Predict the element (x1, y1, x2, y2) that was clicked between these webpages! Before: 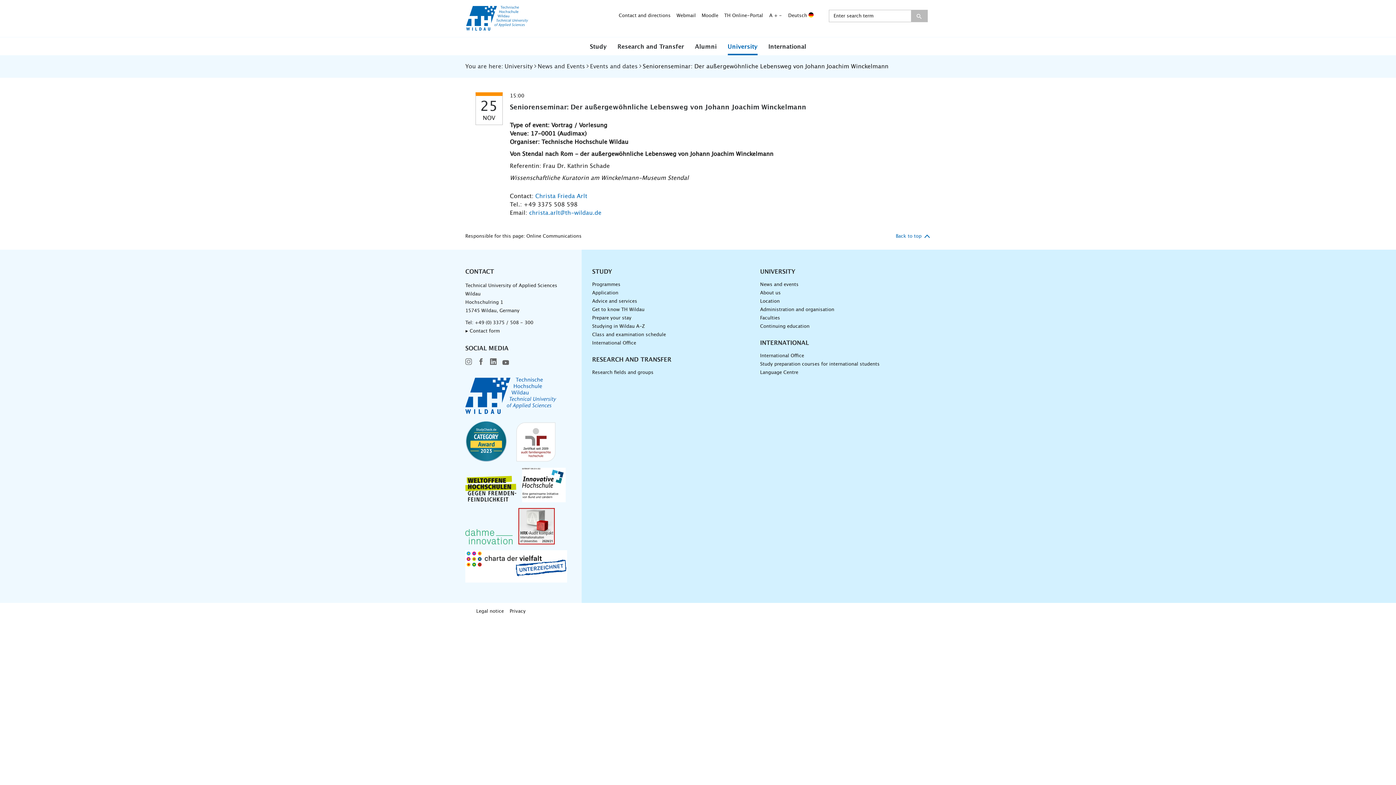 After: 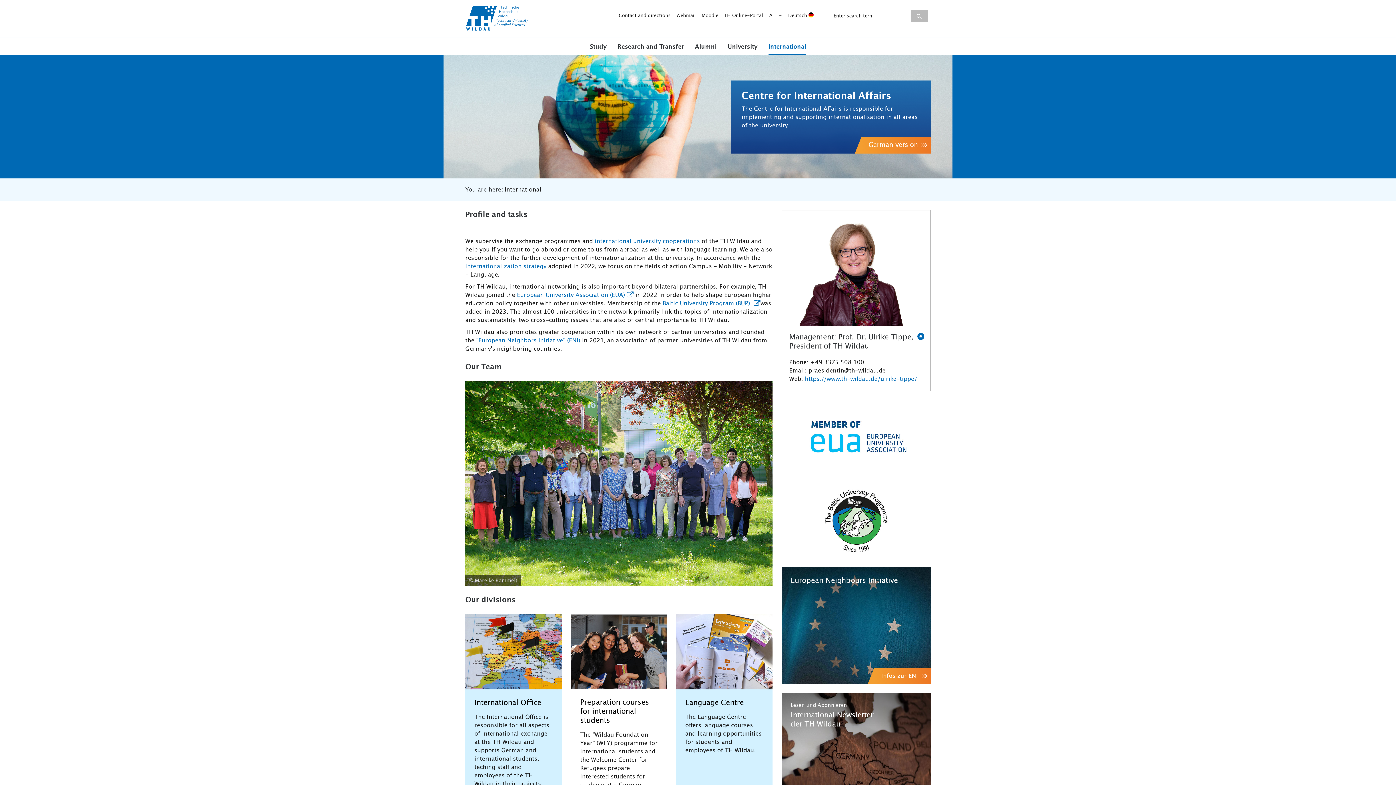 Action: bbox: (768, 42, 806, 55) label: International